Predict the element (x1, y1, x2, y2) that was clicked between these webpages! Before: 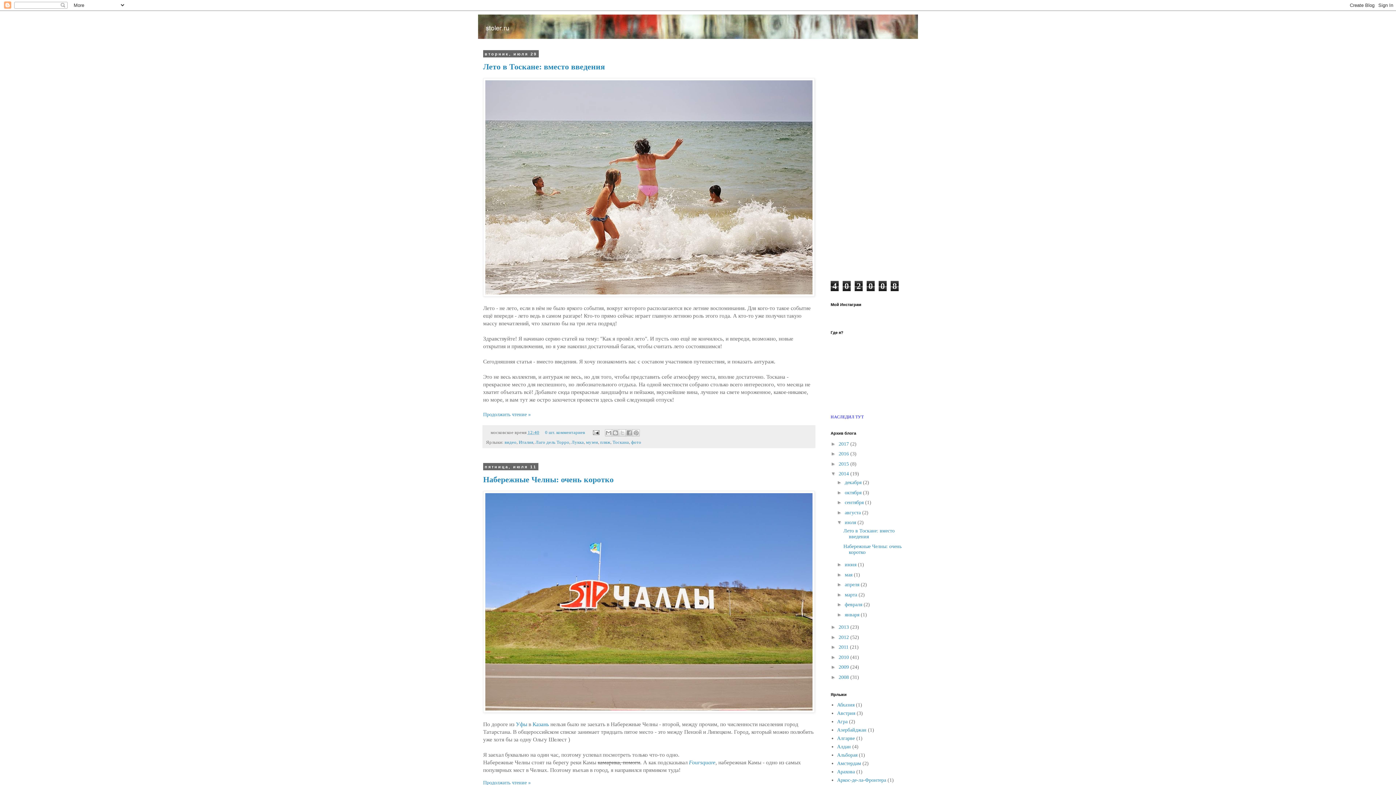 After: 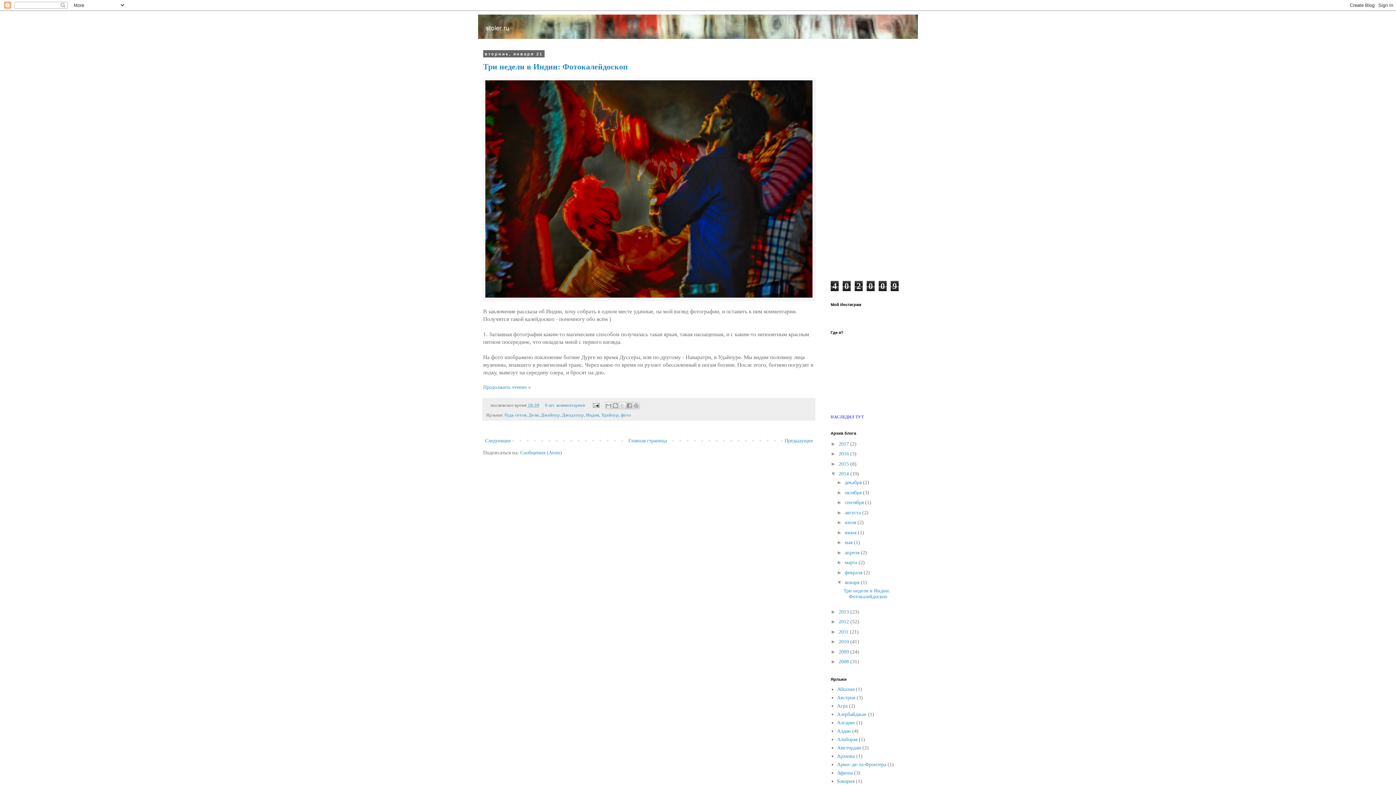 Action: bbox: (845, 612, 861, 617) label: января 